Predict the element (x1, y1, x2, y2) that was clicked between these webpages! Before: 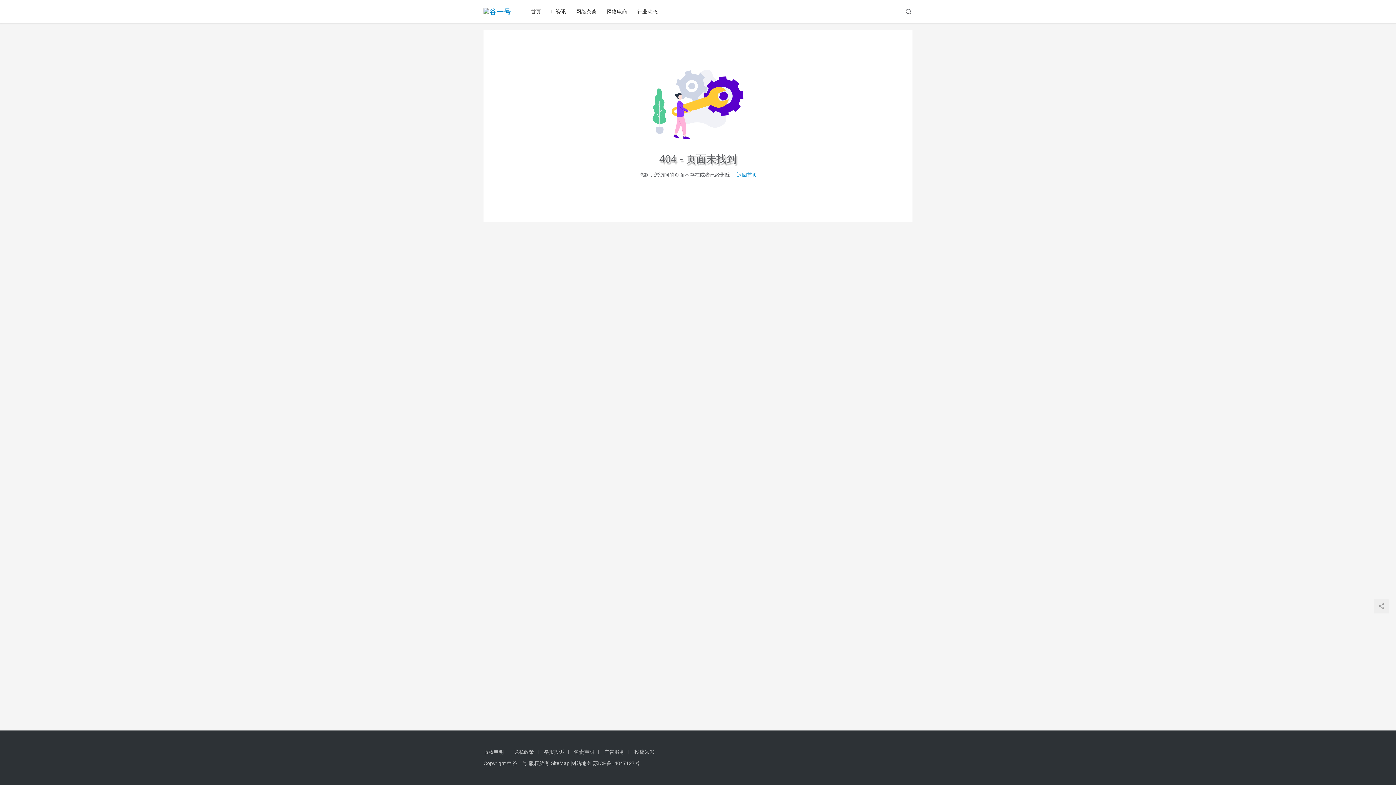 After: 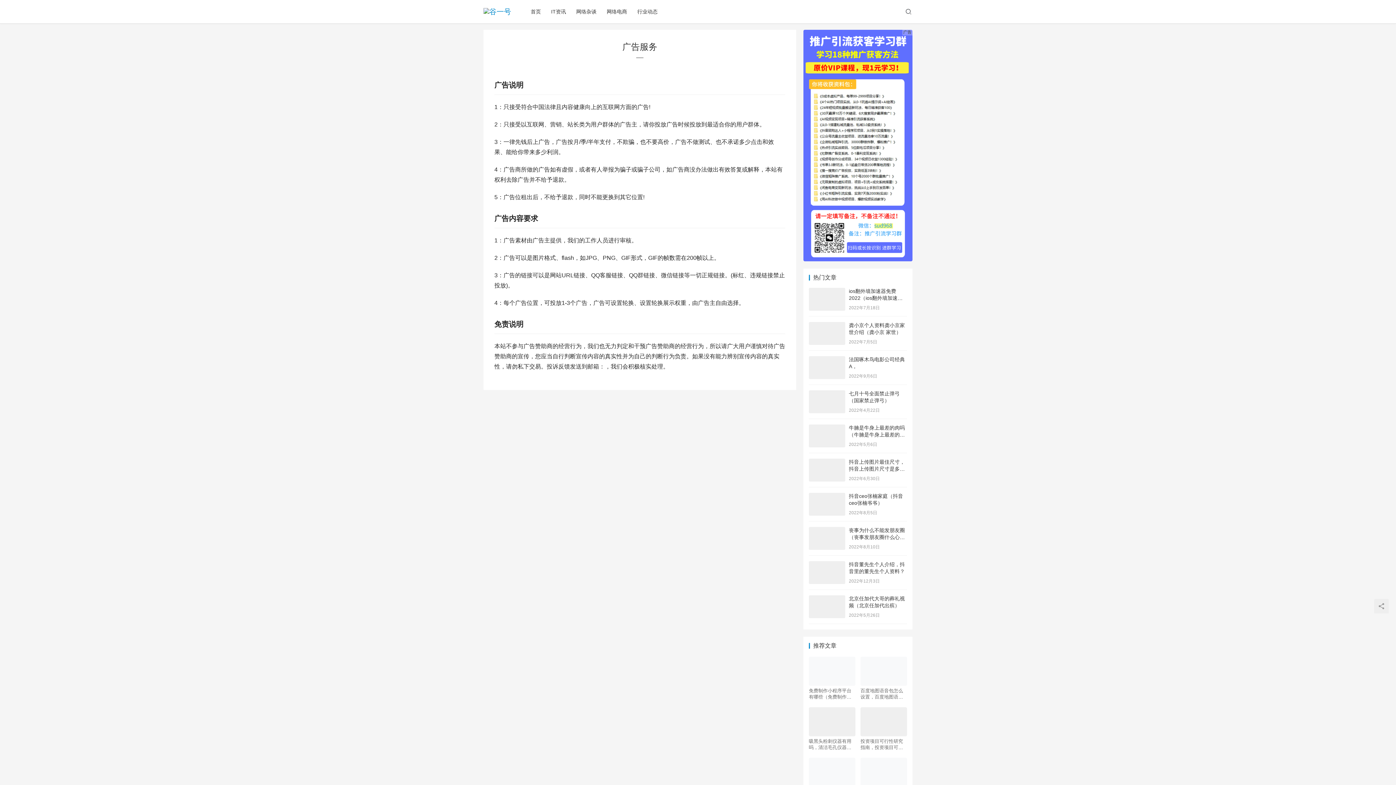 Action: bbox: (604, 749, 628, 755) label: 广告服务